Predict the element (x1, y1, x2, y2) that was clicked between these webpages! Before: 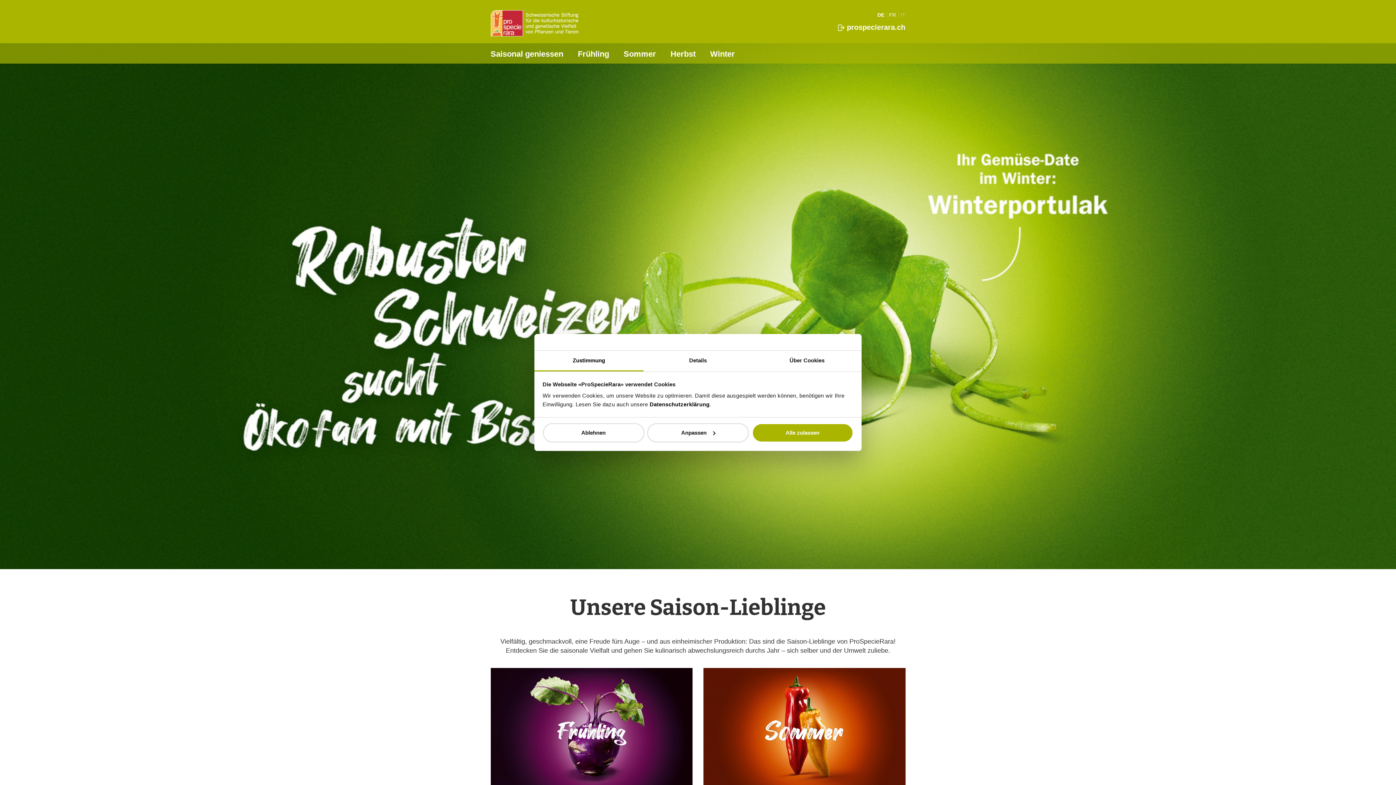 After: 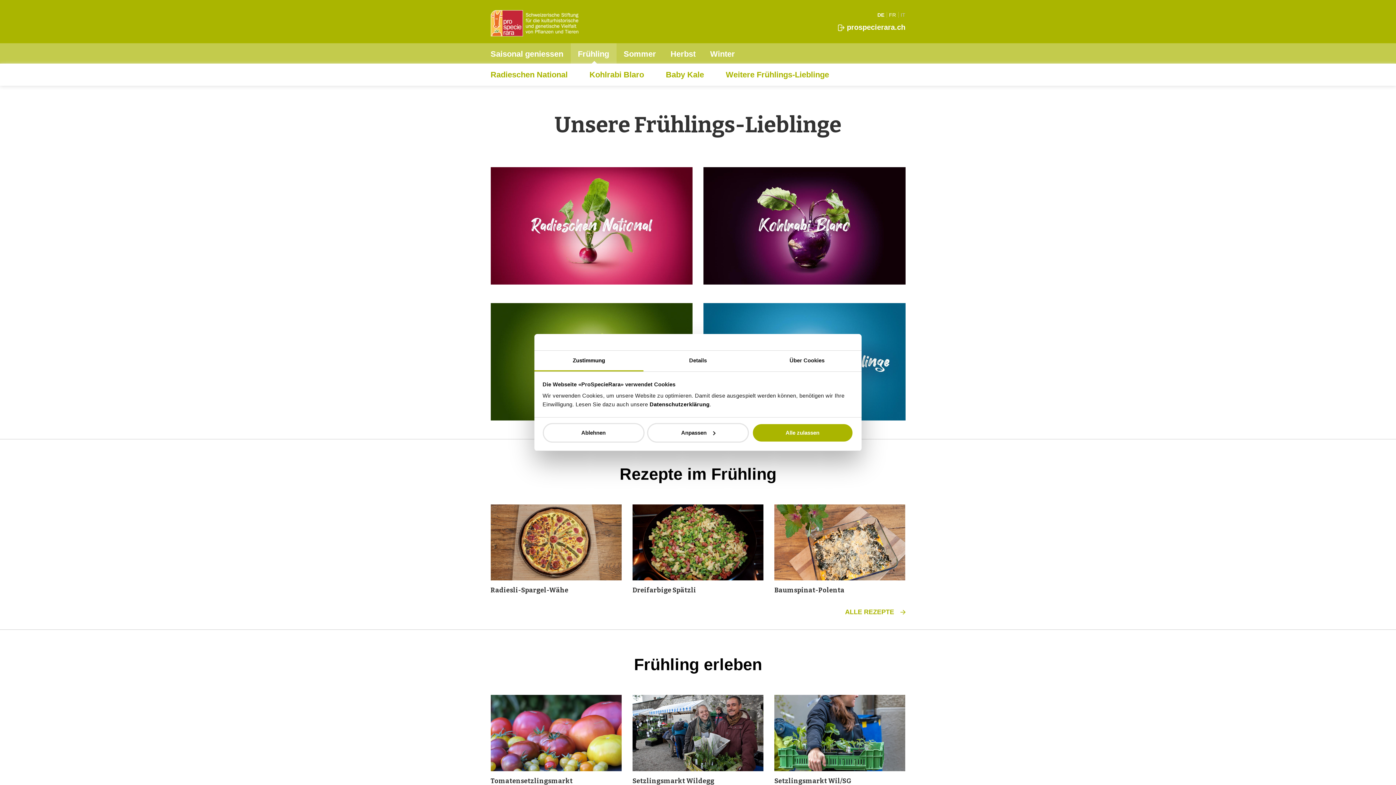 Action: label: Frühling bbox: (570, 43, 616, 63)